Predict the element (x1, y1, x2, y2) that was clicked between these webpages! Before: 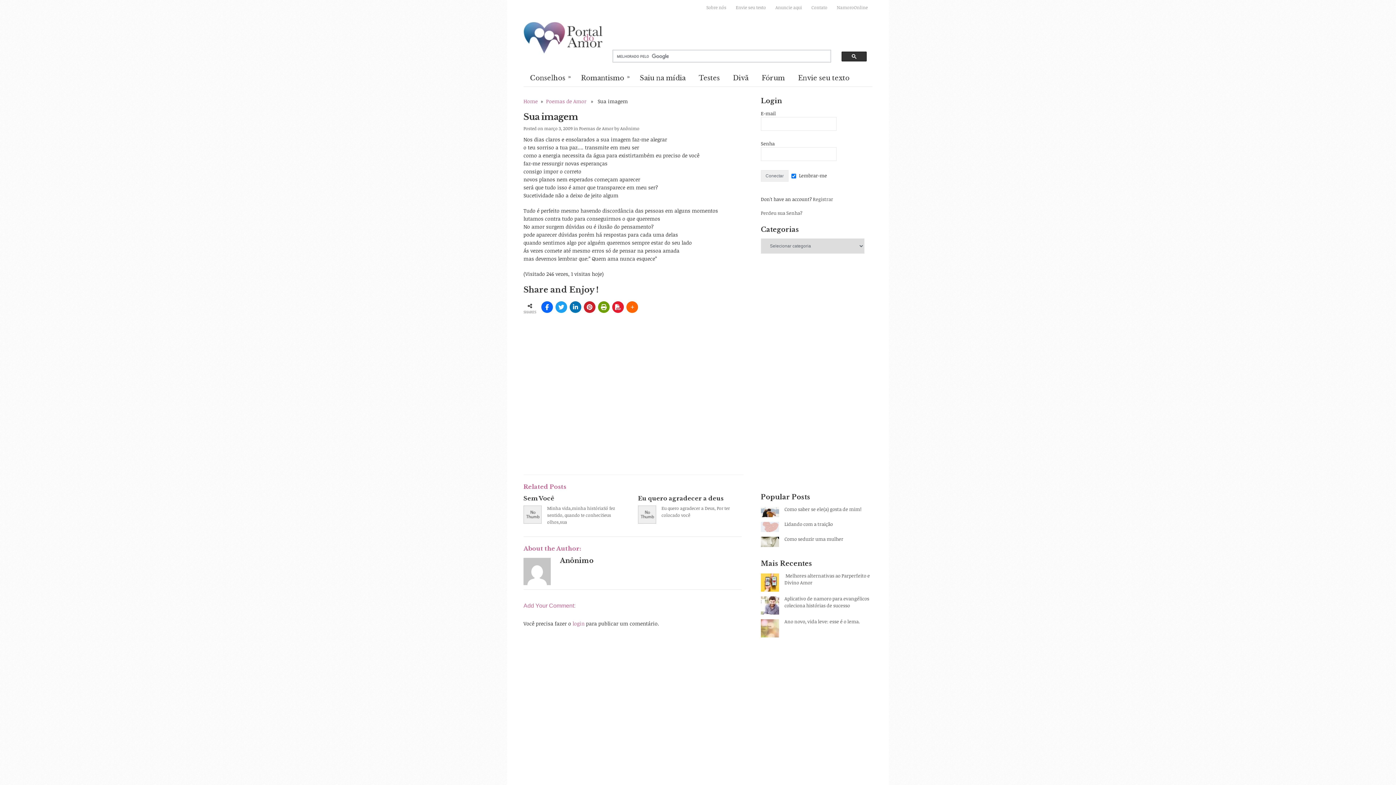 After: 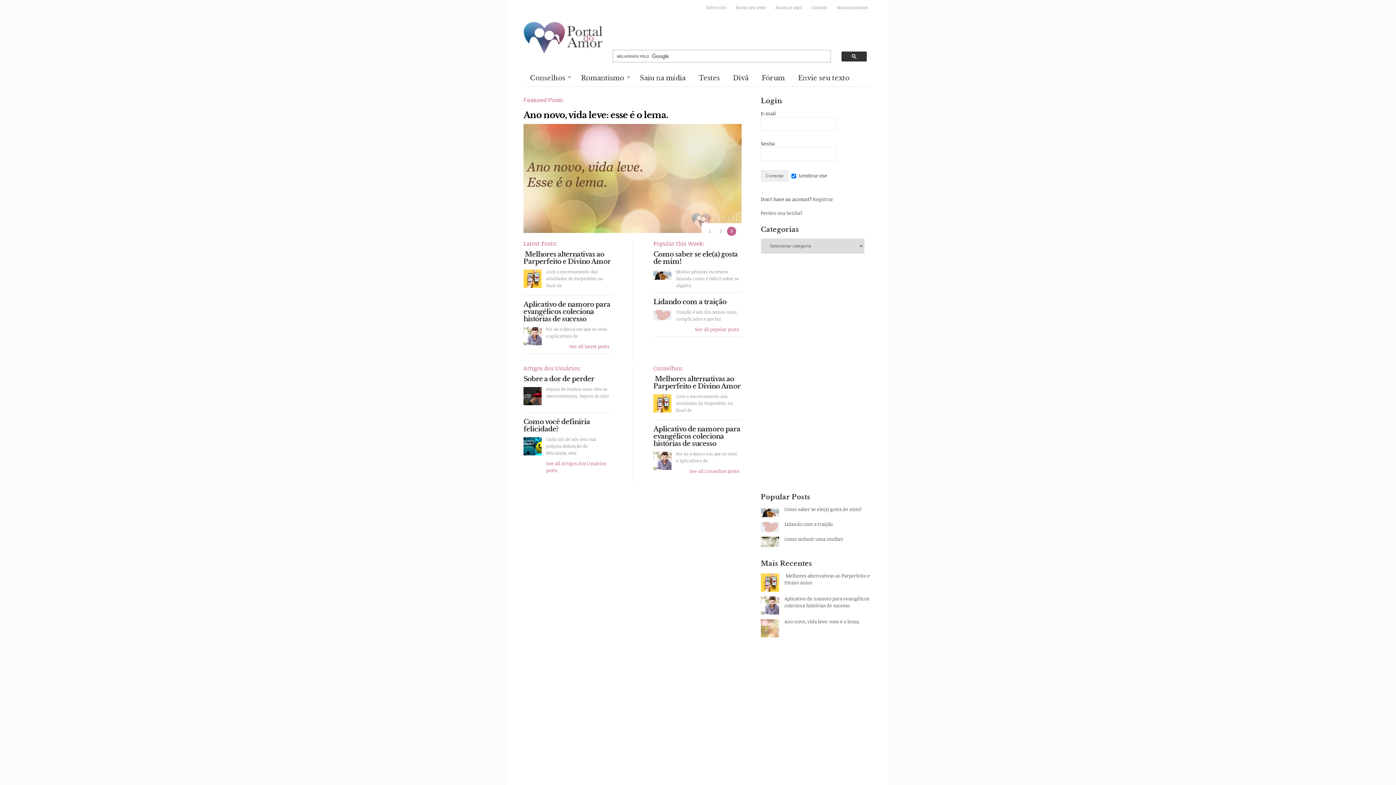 Action: bbox: (523, 21, 603, 54) label: Portal do Amor